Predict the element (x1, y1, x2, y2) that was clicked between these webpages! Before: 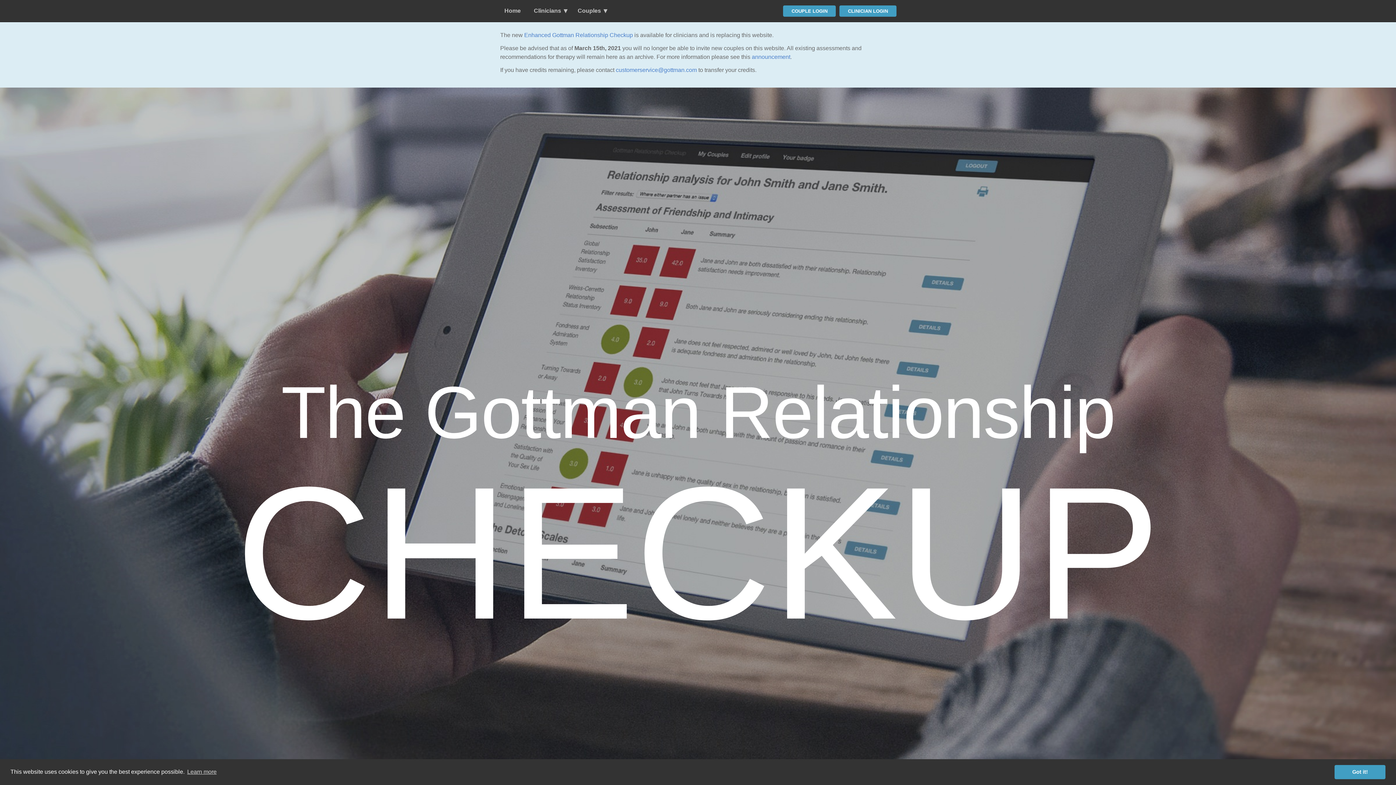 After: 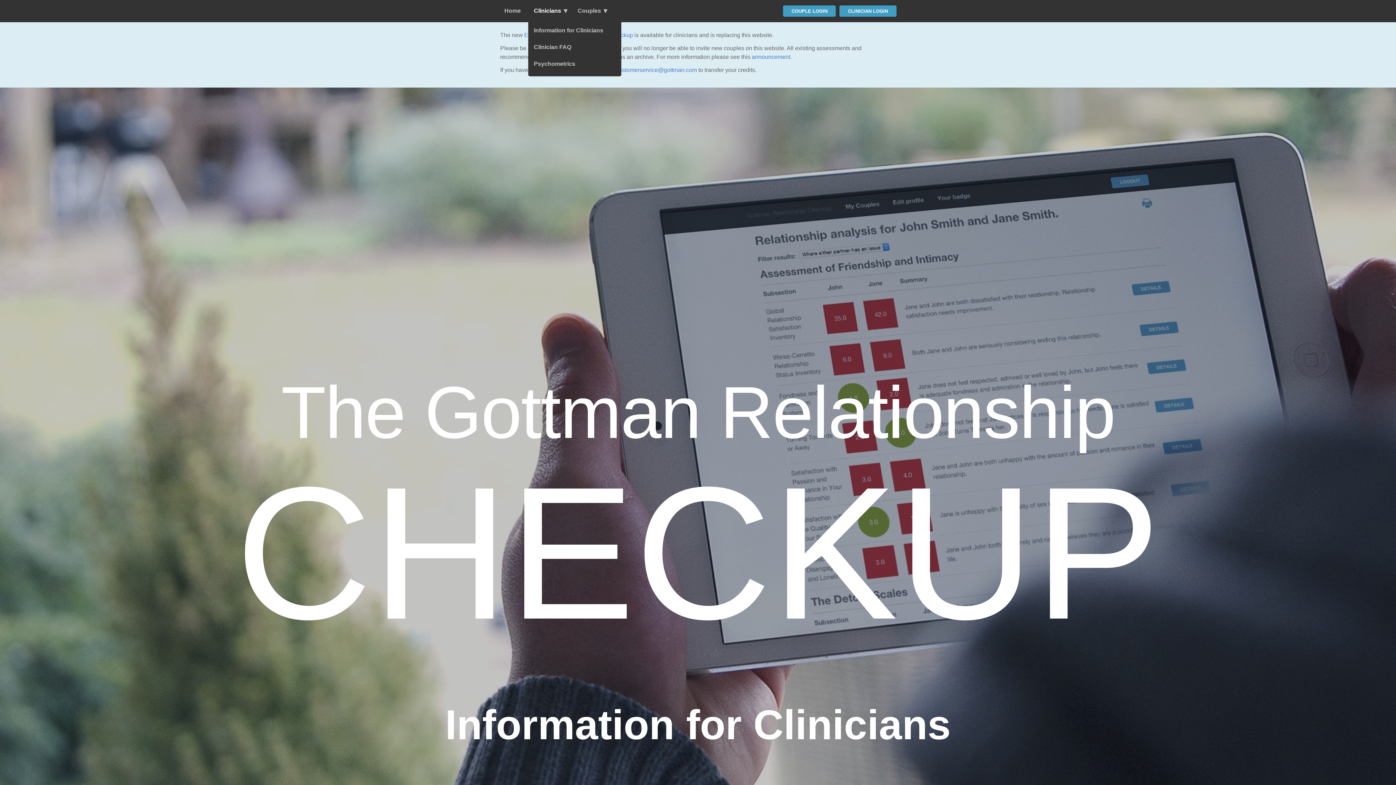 Action: bbox: (534, 0, 564, 21) label: Clinicians